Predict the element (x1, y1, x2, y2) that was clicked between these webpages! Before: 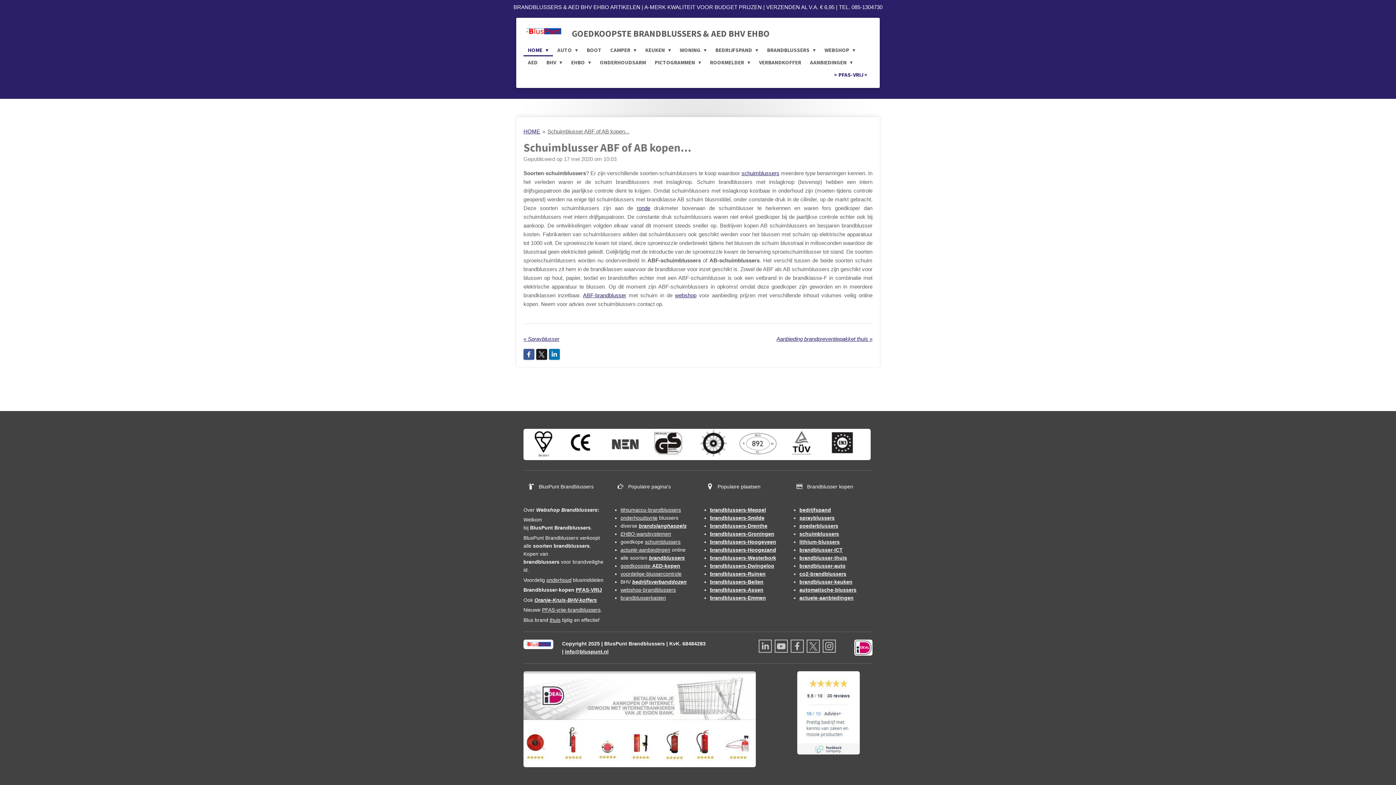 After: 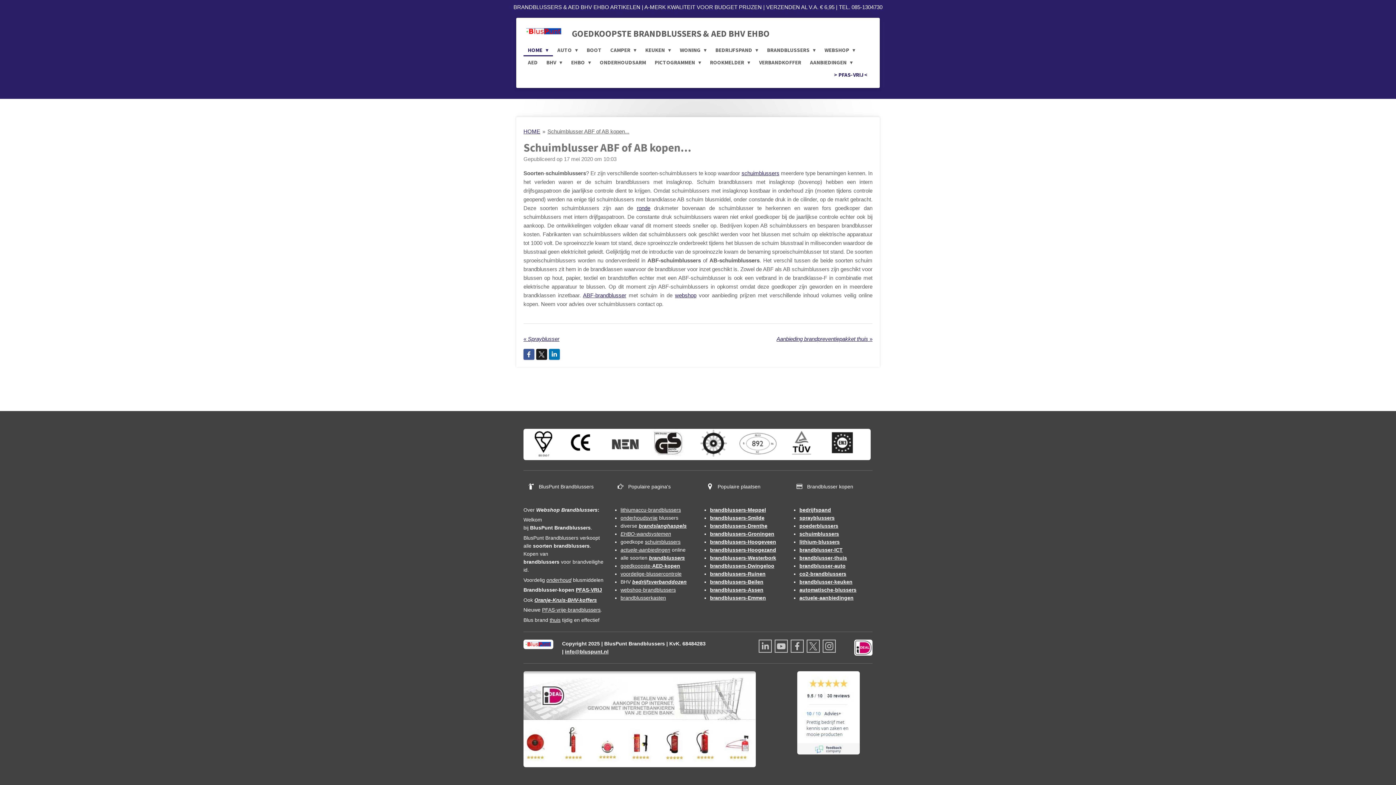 Action: bbox: (547, 128, 629, 134) label: Schuimblusser ABF of AB kopen...